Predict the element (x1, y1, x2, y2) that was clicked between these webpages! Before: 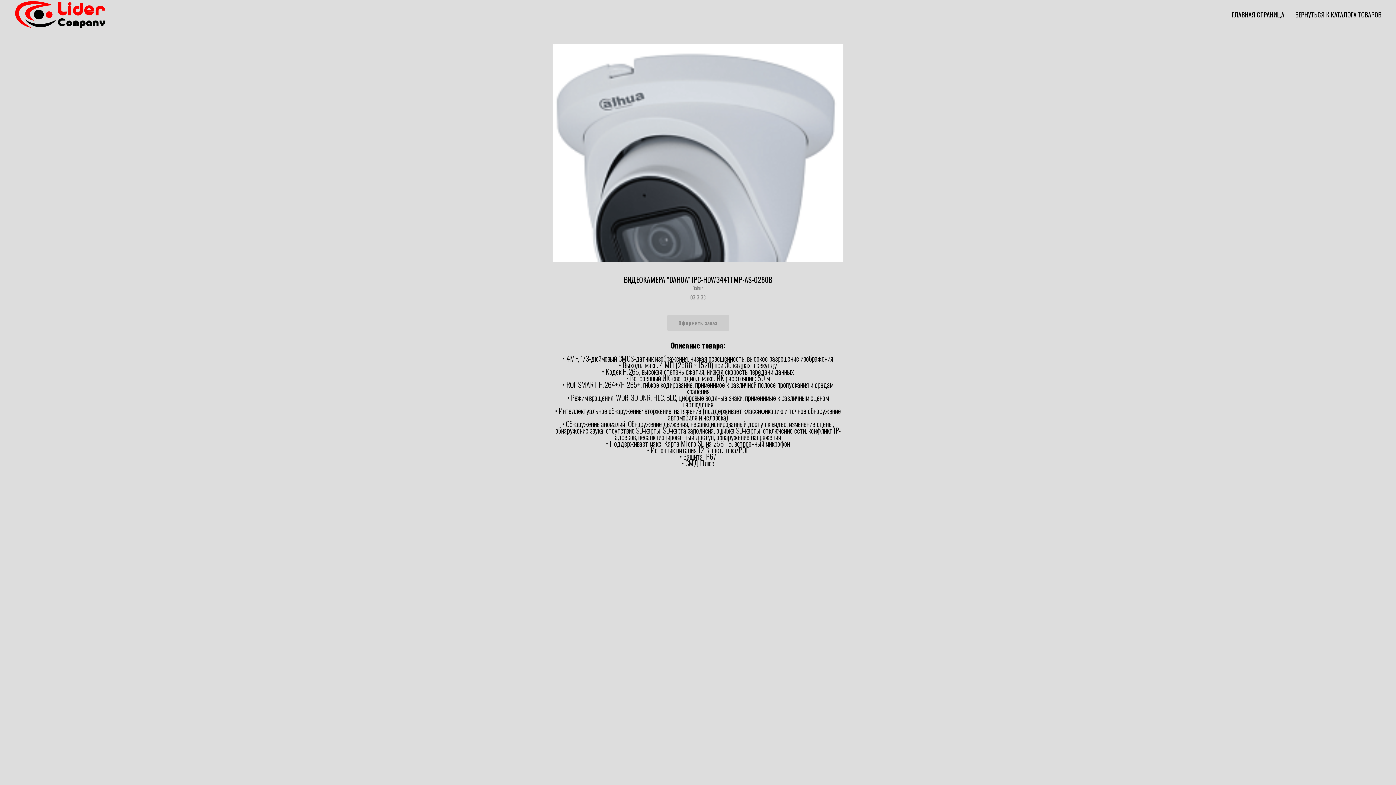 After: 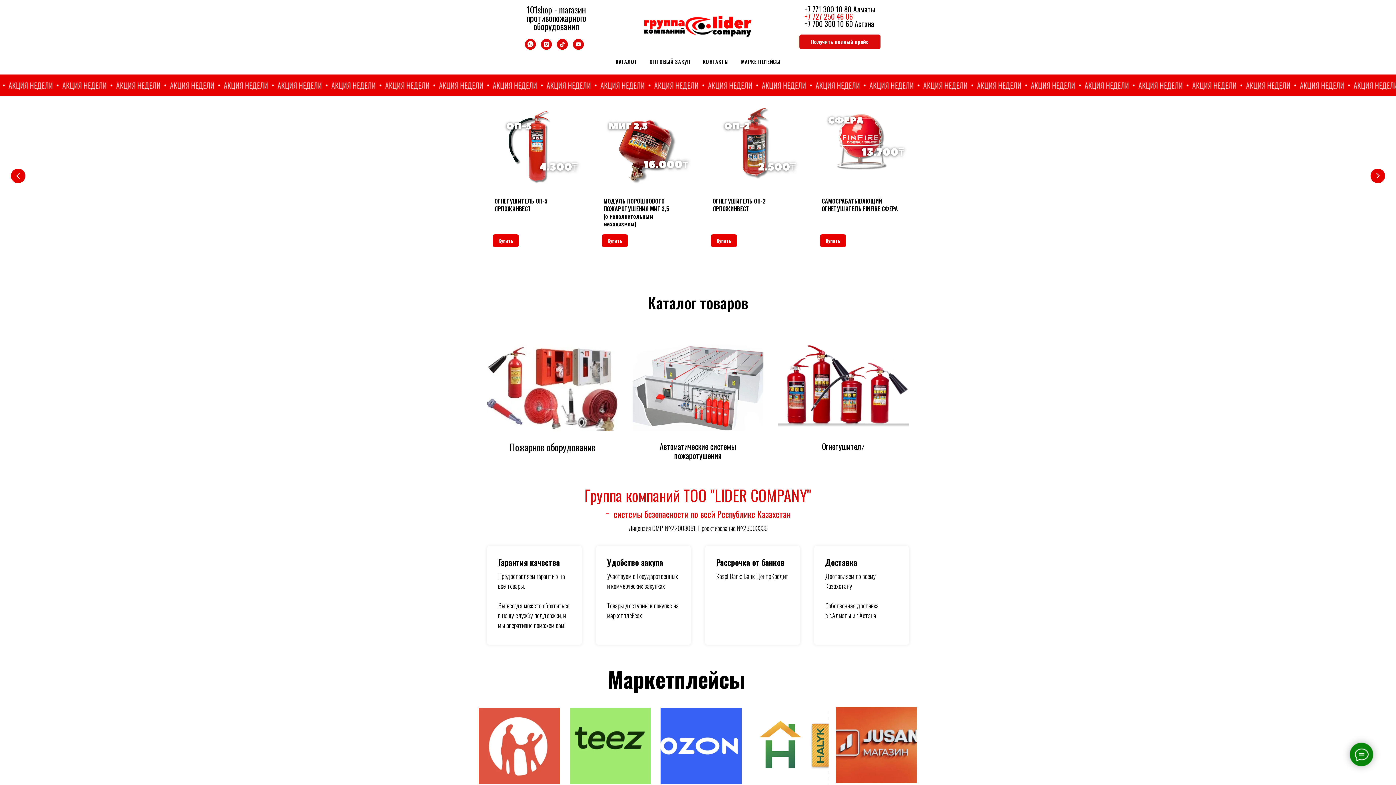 Action: label: ГЛАВНАЯ СТРАНИЦА bbox: (1232, 9, 1284, 19)